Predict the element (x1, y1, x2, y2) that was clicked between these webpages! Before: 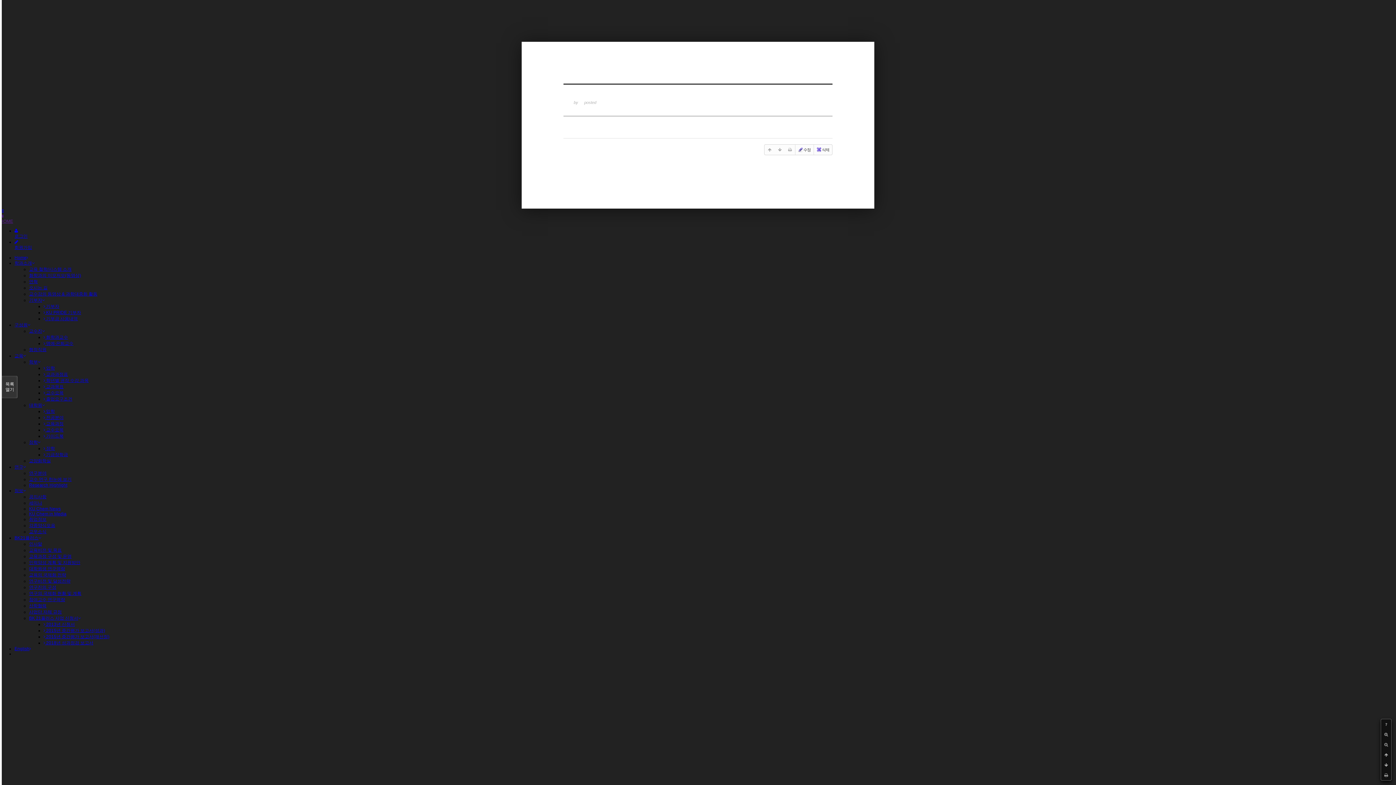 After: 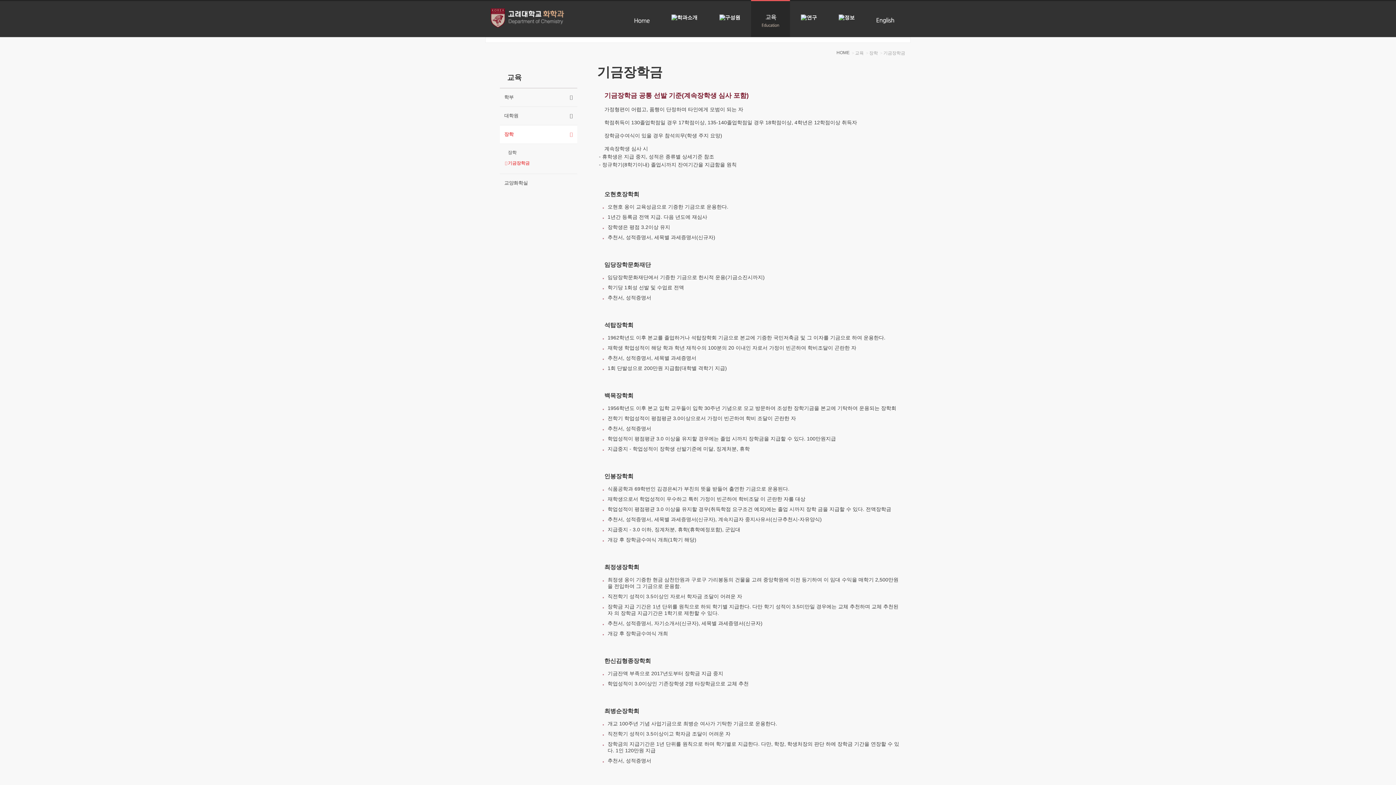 Action: label:  기금장학금 bbox: (43, 452, 68, 457)